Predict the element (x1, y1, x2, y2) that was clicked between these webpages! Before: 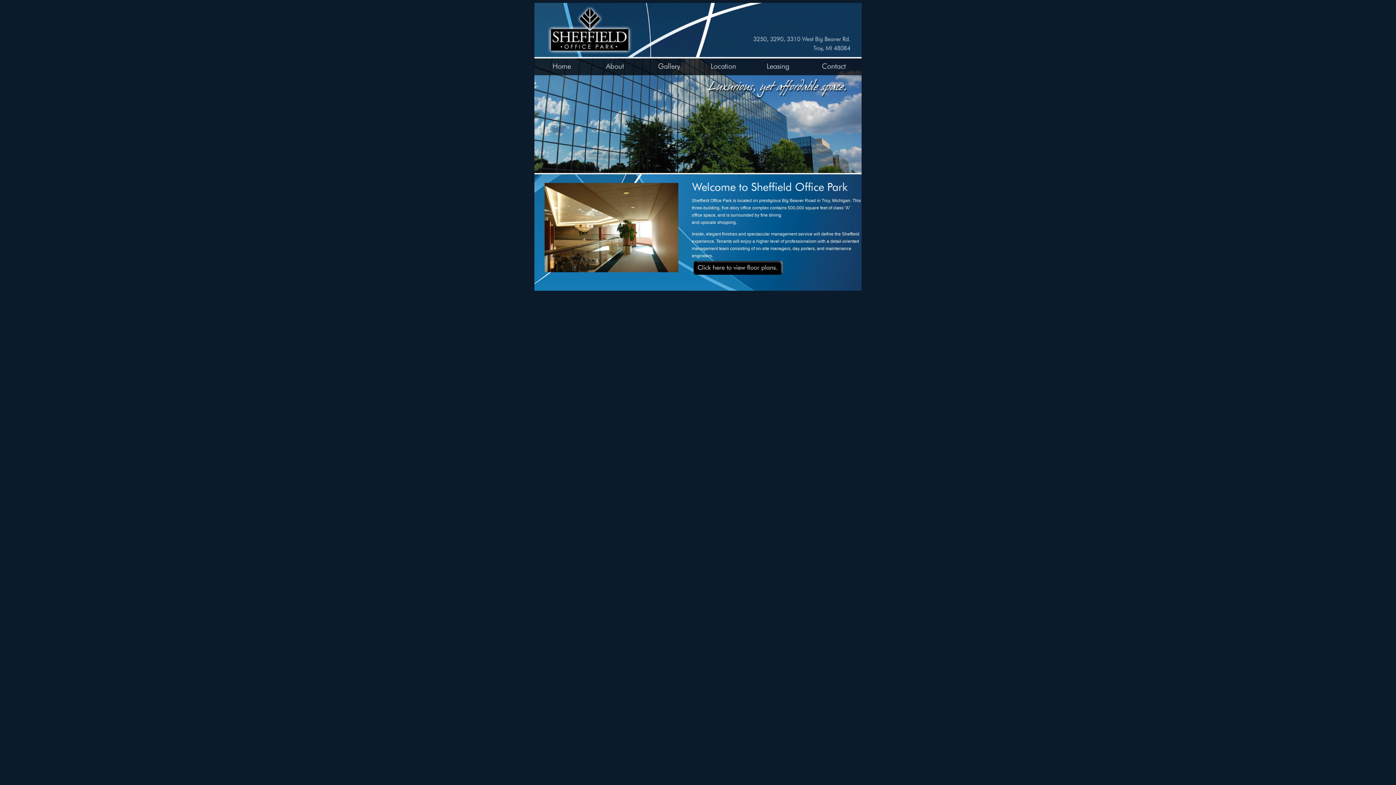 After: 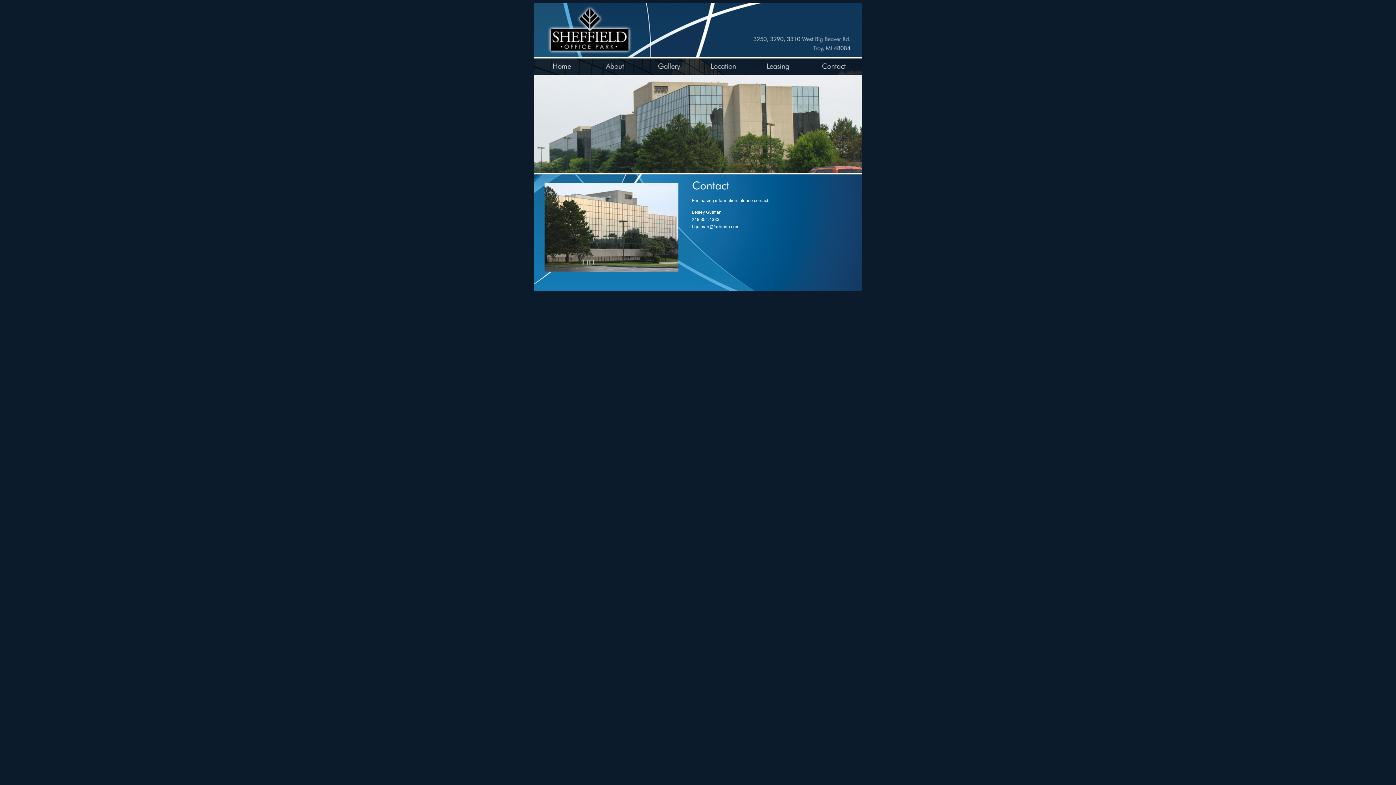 Action: bbox: (805, 70, 861, 76)